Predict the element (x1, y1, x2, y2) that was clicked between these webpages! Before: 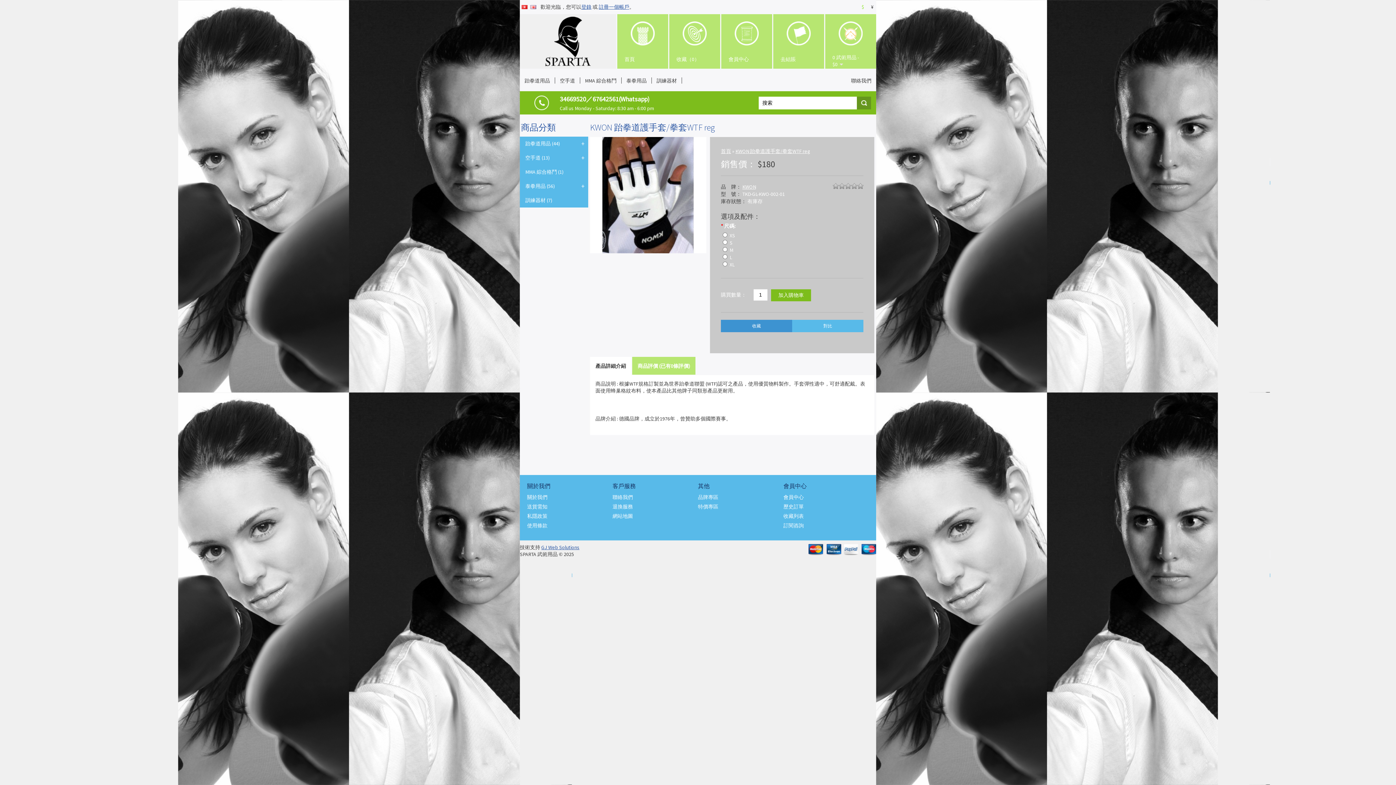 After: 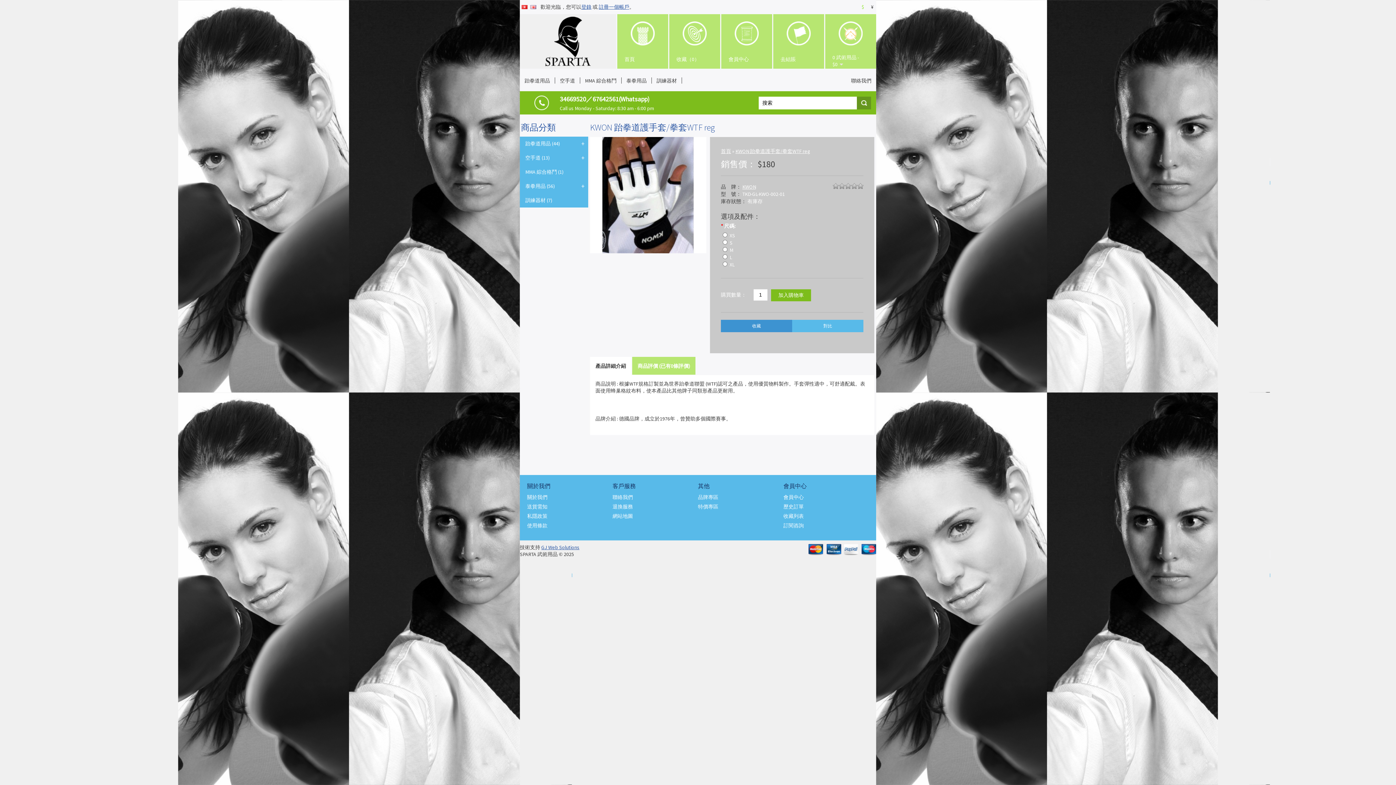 Action: bbox: (735, 148, 810, 154) label: KWON 跆拳道護手套/拳套WTF reg